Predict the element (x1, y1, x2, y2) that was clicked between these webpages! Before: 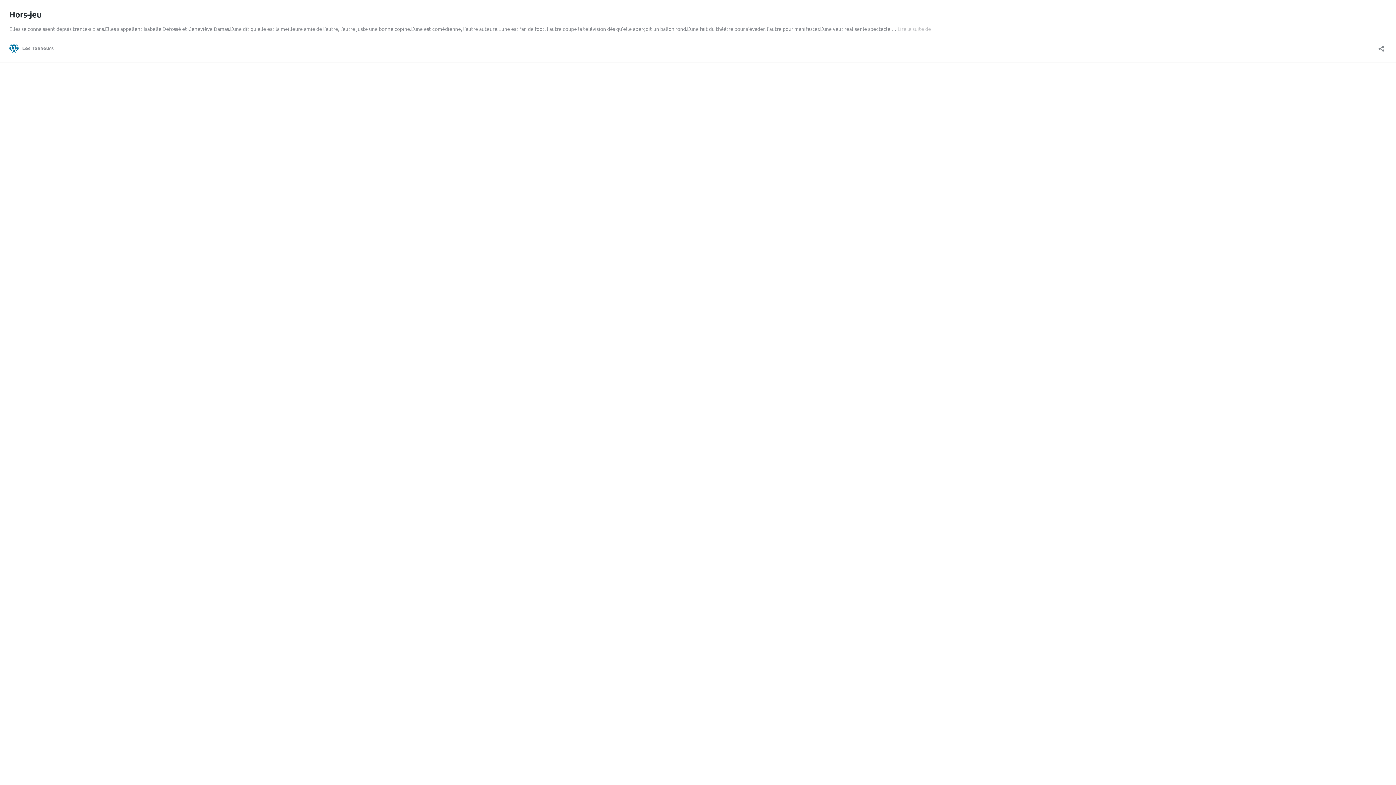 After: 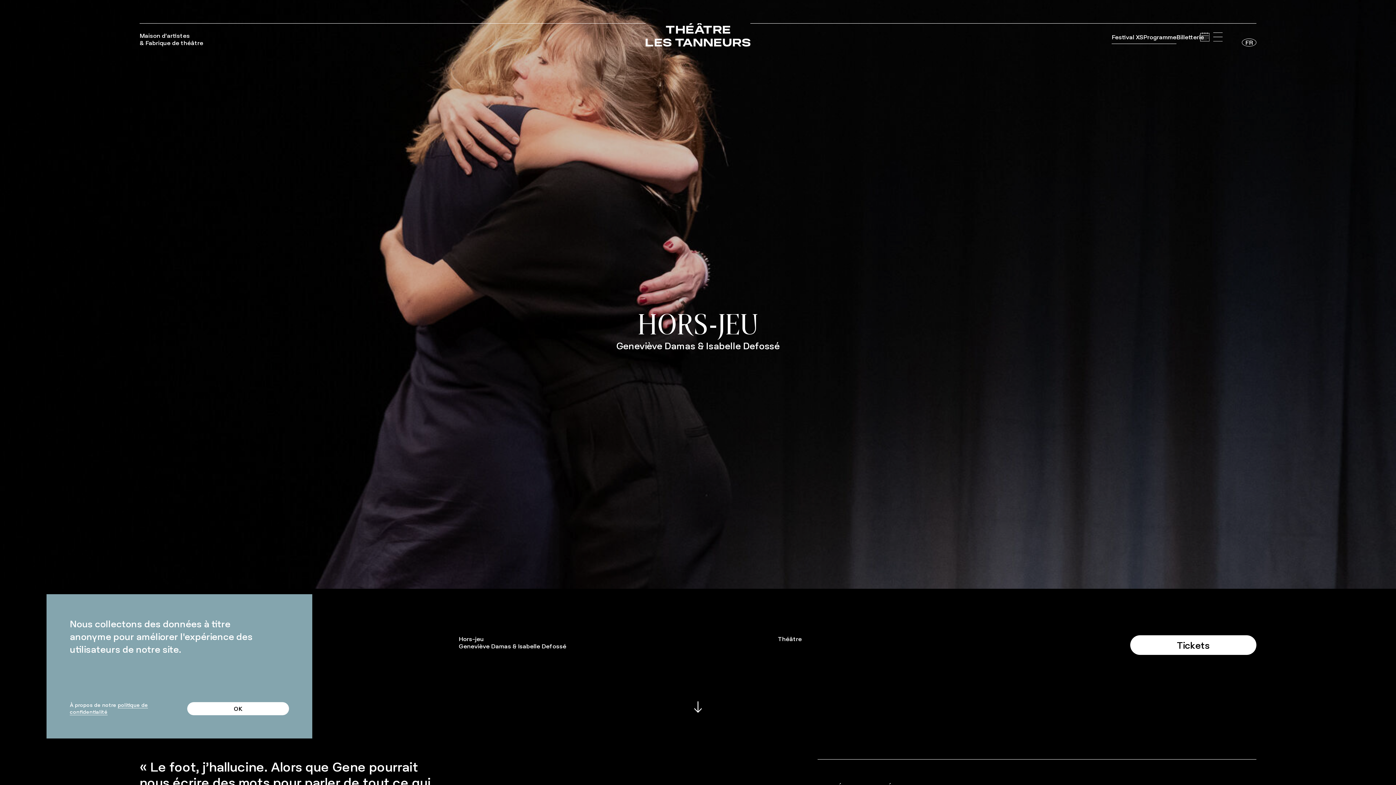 Action: bbox: (897, 25, 931, 32) label: Lire la suite de
Hors-jeu